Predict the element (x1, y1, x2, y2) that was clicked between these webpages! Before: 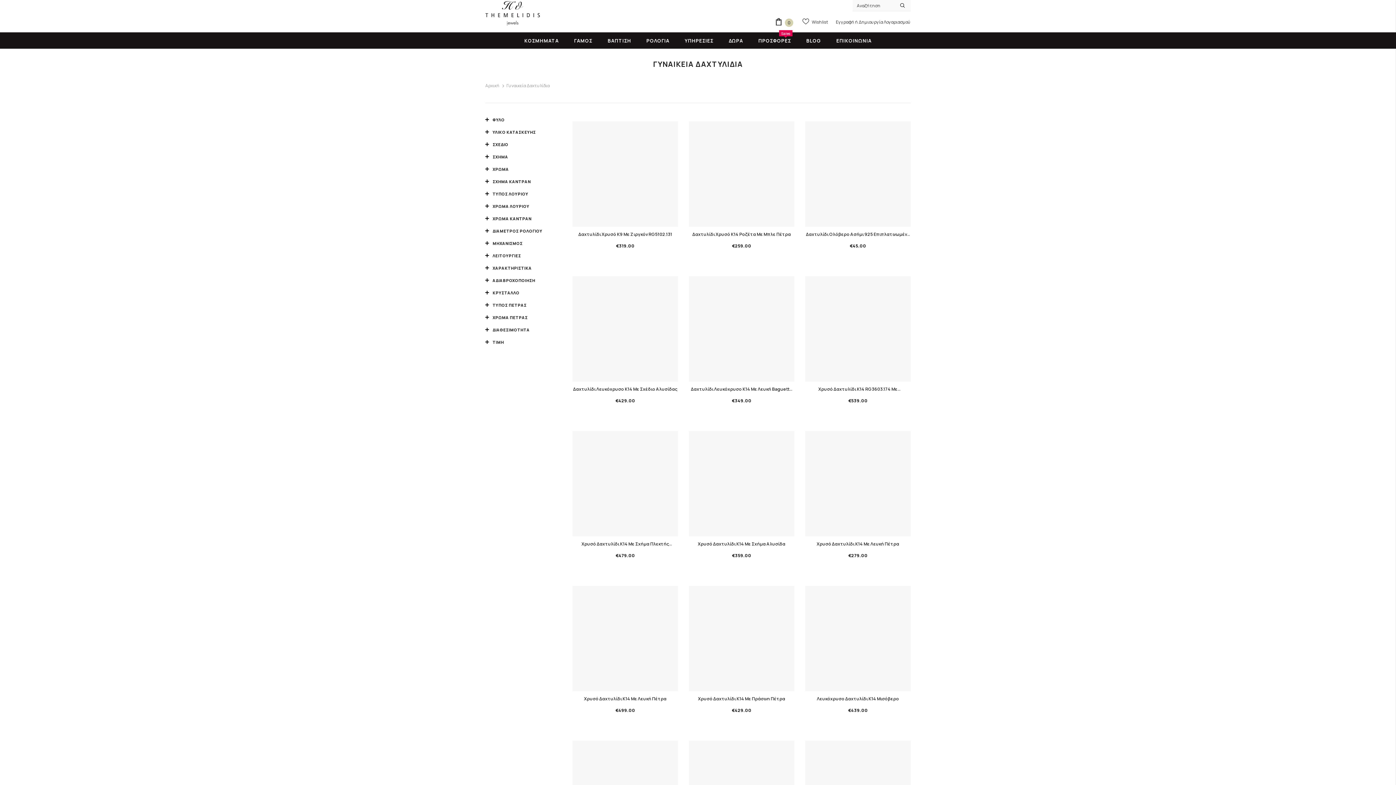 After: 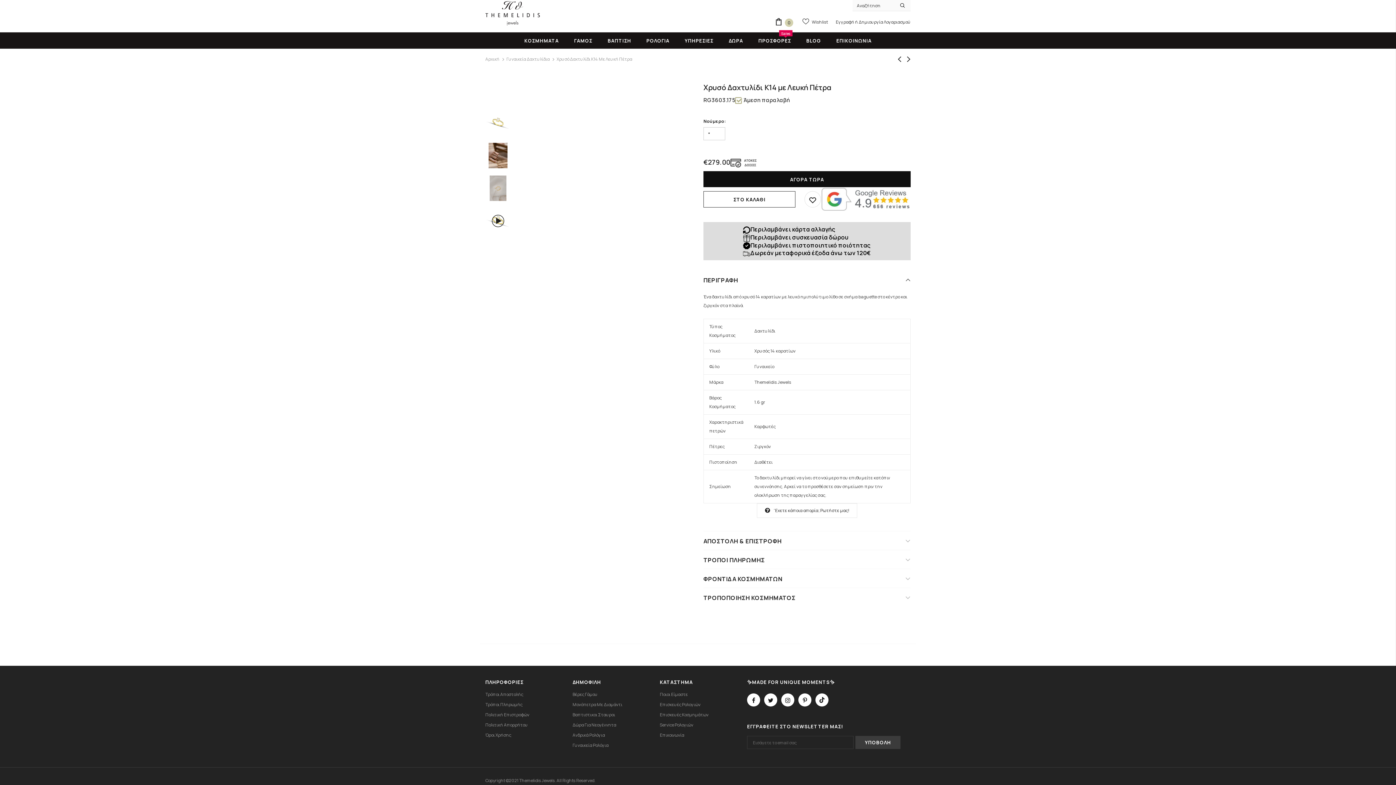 Action: bbox: (805, 431, 910, 536)